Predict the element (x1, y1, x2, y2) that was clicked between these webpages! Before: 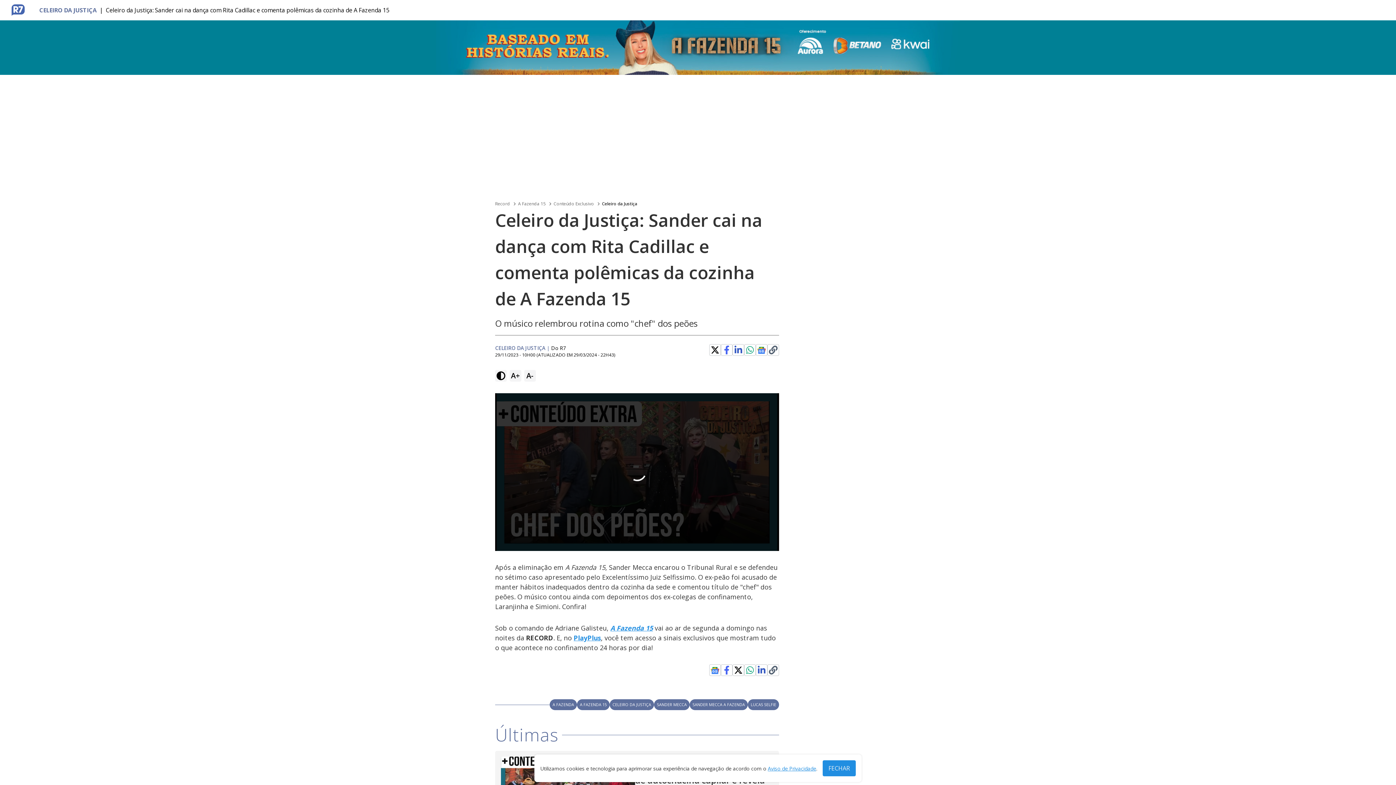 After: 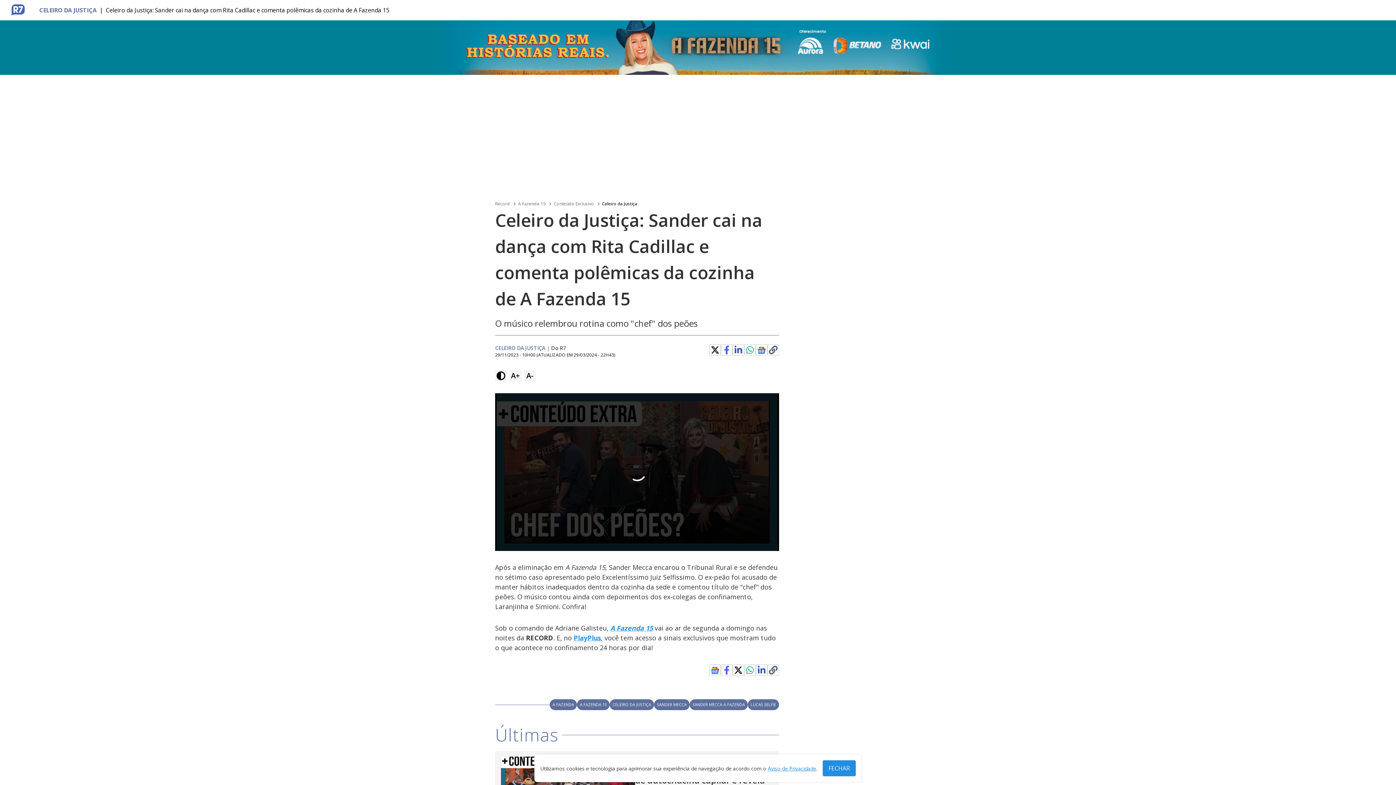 Action: bbox: (757, 345, 766, 354)